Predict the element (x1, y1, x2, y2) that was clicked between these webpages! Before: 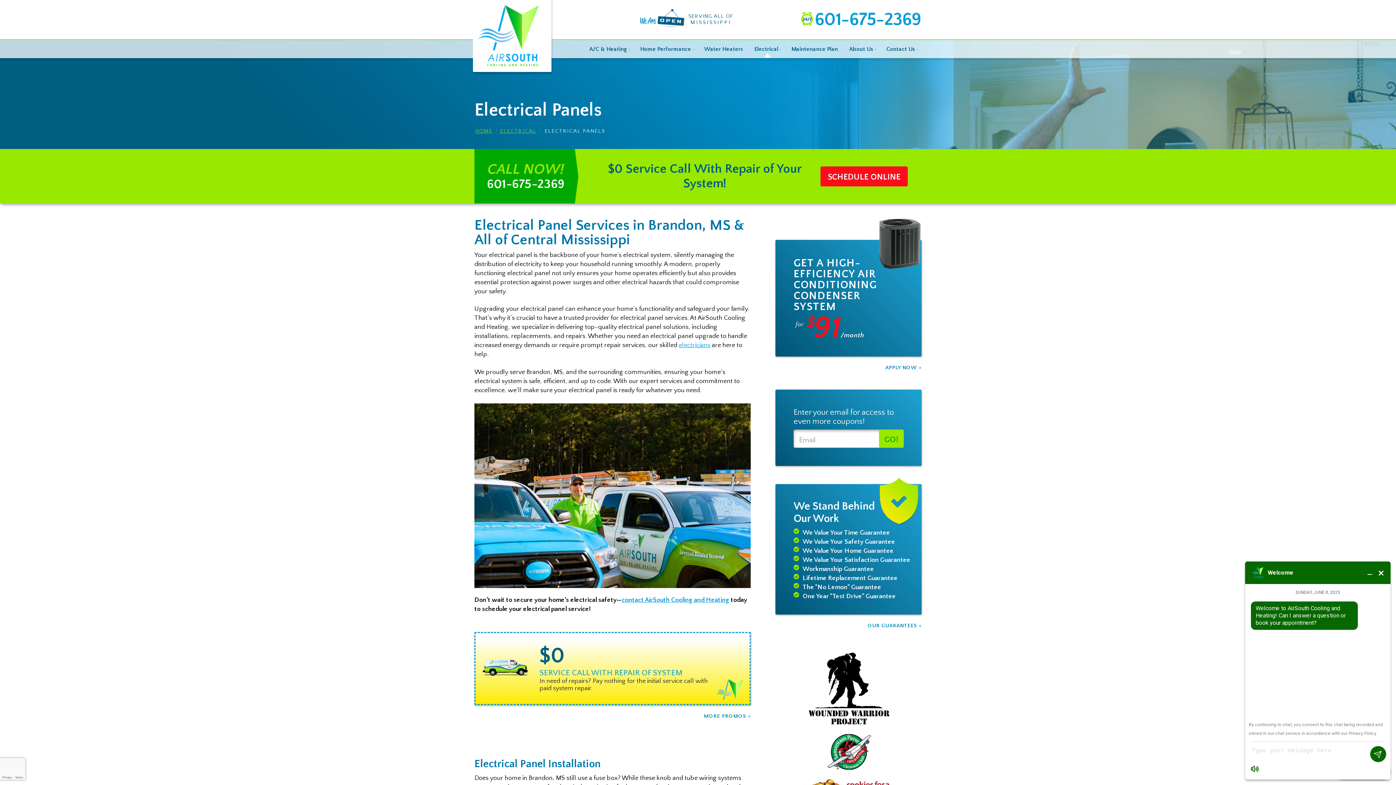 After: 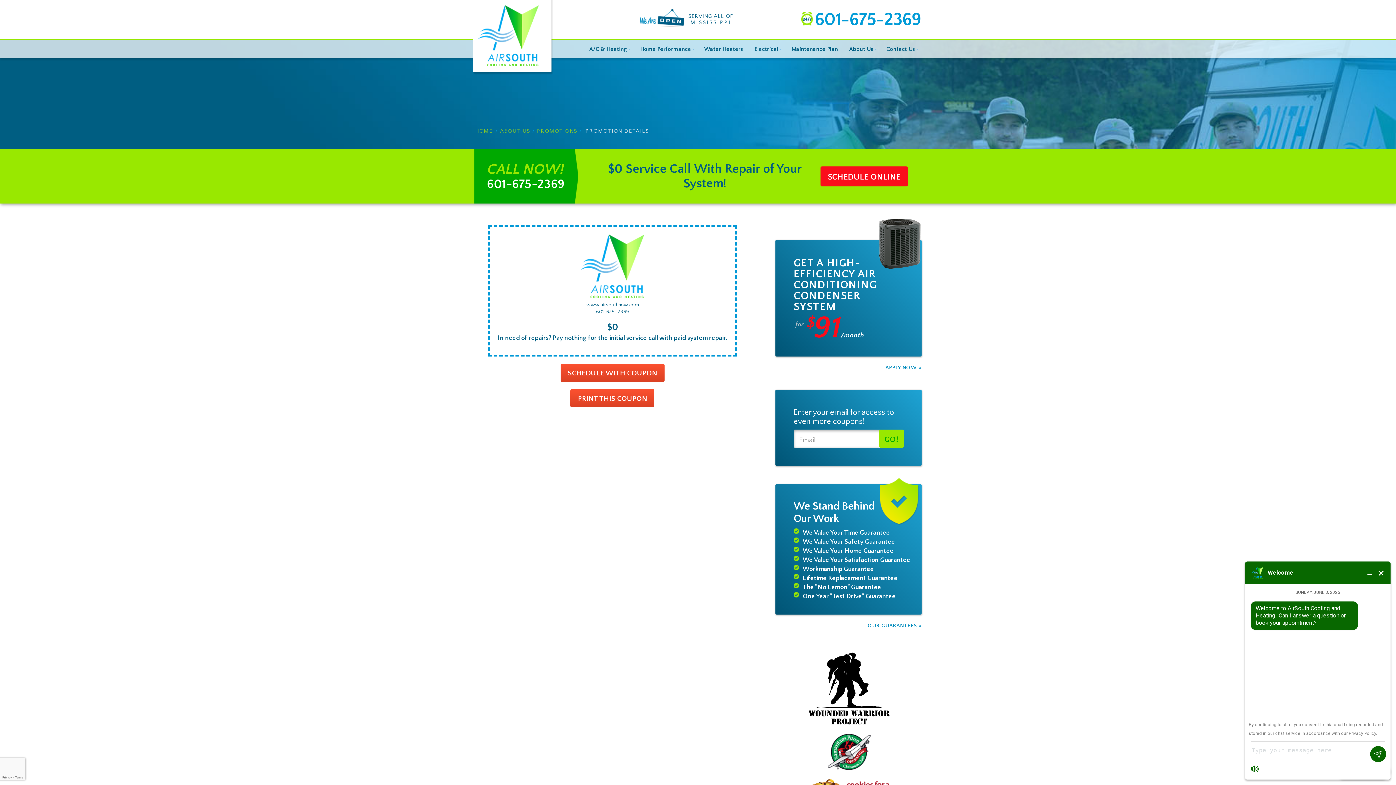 Action: label:  
$0
SERVICE CALL WITH REPAIR OF SYSTEM
In need of repairs? Pay nothing for the initial service call with paid system repair. bbox: (474, 632, 750, 705)